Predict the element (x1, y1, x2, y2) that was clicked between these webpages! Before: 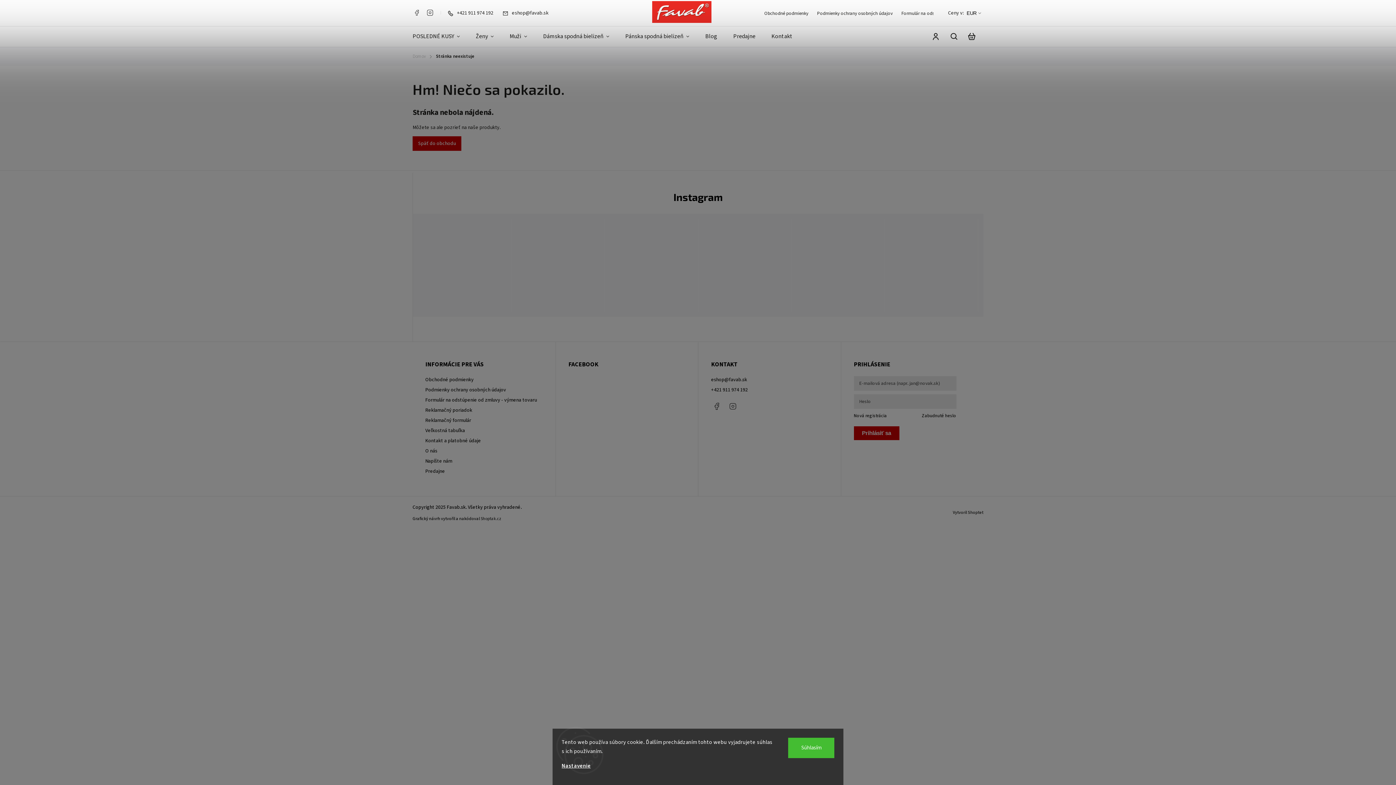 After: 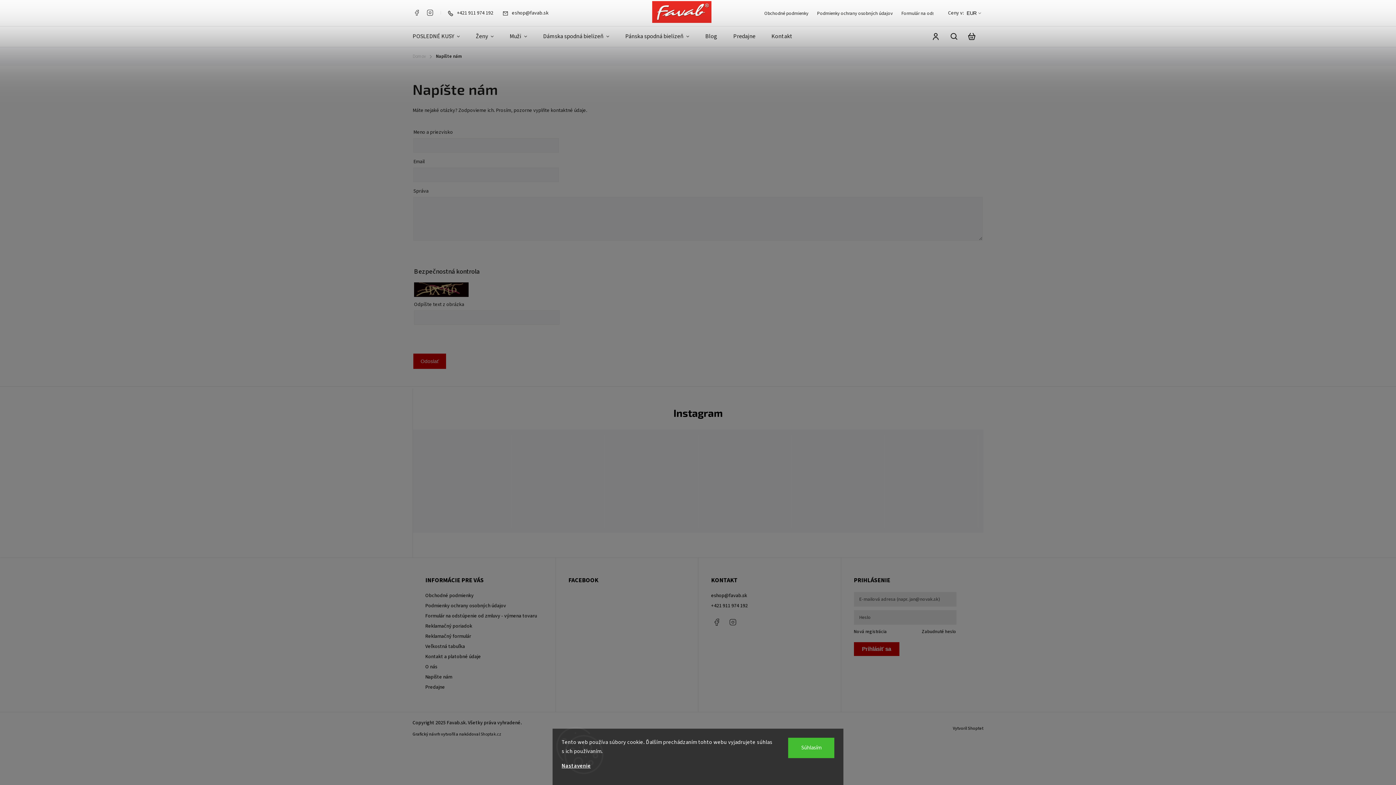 Action: bbox: (425, 457, 542, 464) label: Napíšte nám